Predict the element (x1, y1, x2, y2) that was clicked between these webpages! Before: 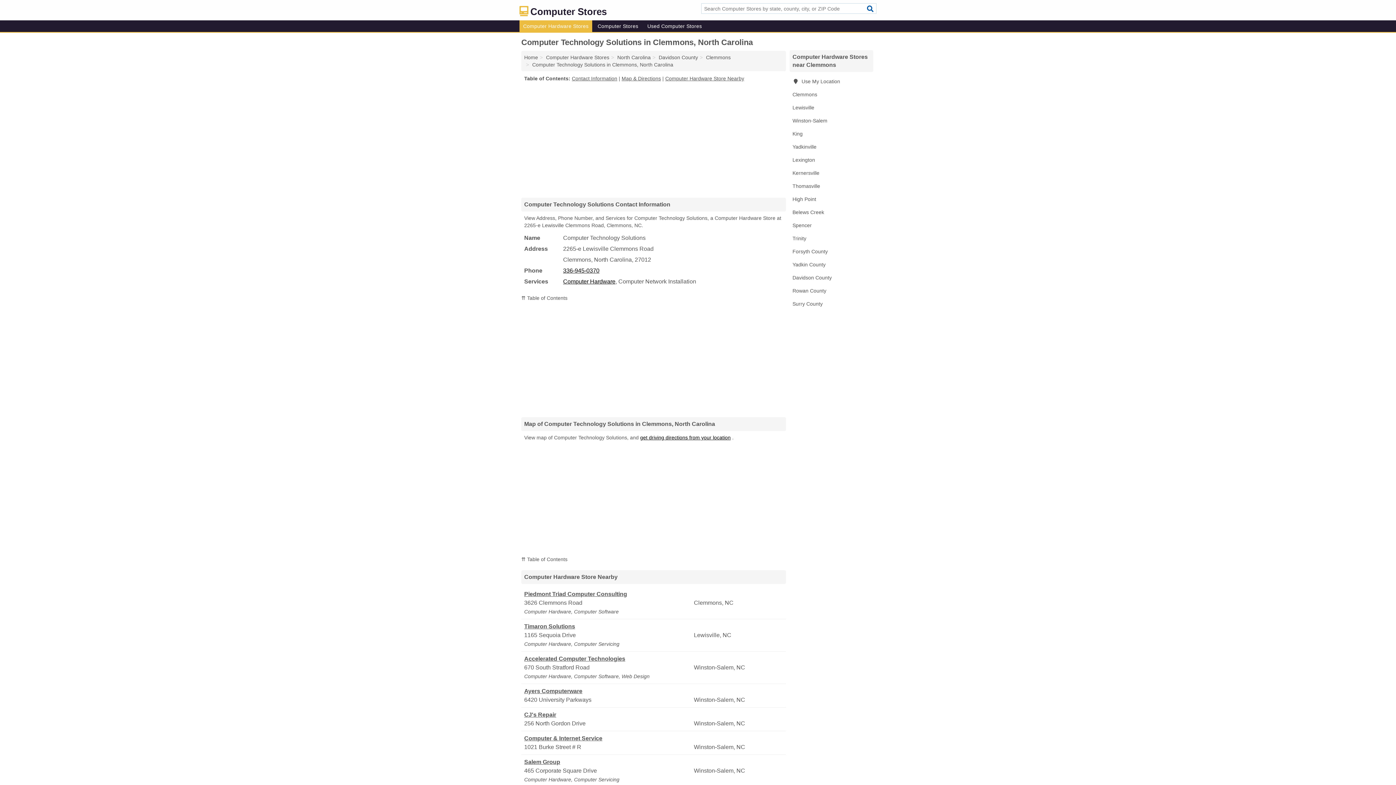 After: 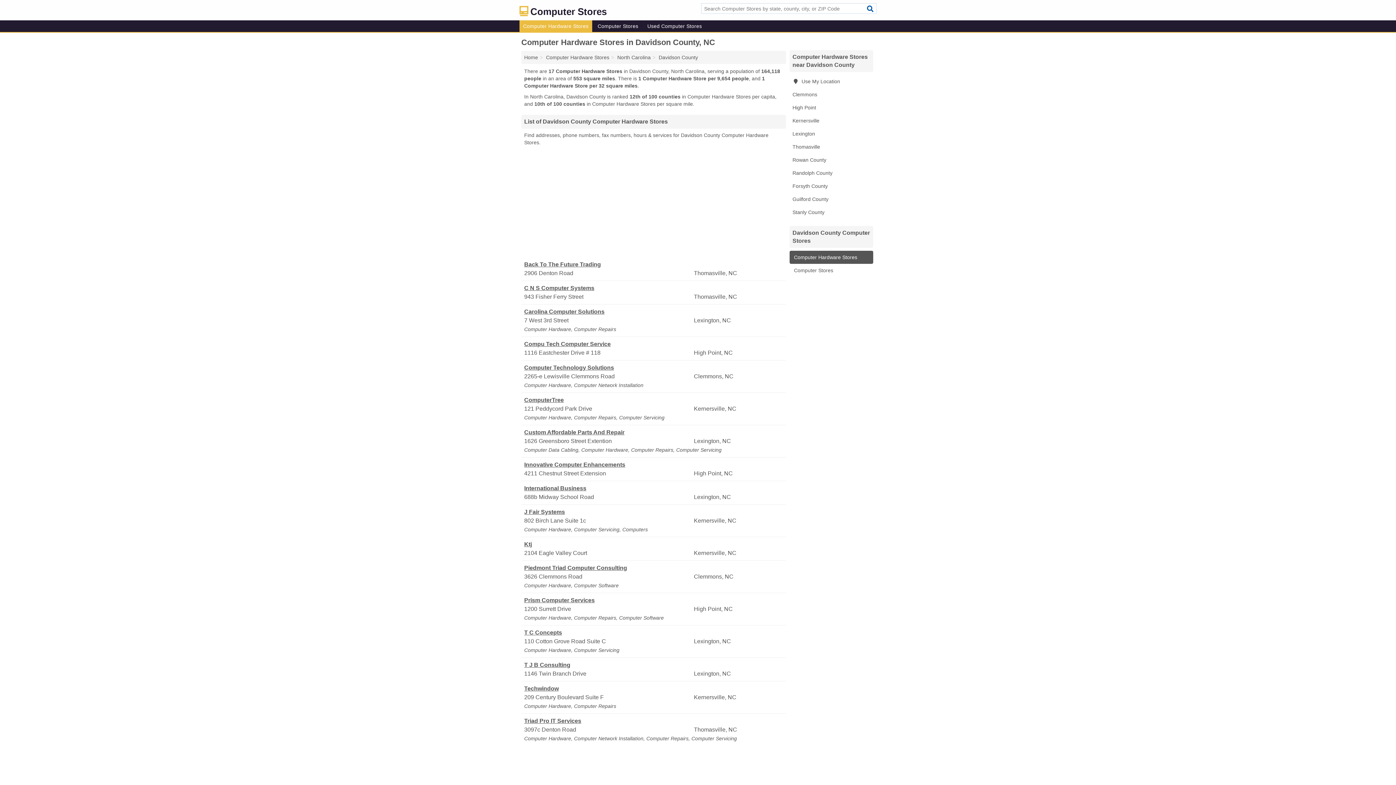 Action: label: Davidson County bbox: (658, 54, 698, 60)